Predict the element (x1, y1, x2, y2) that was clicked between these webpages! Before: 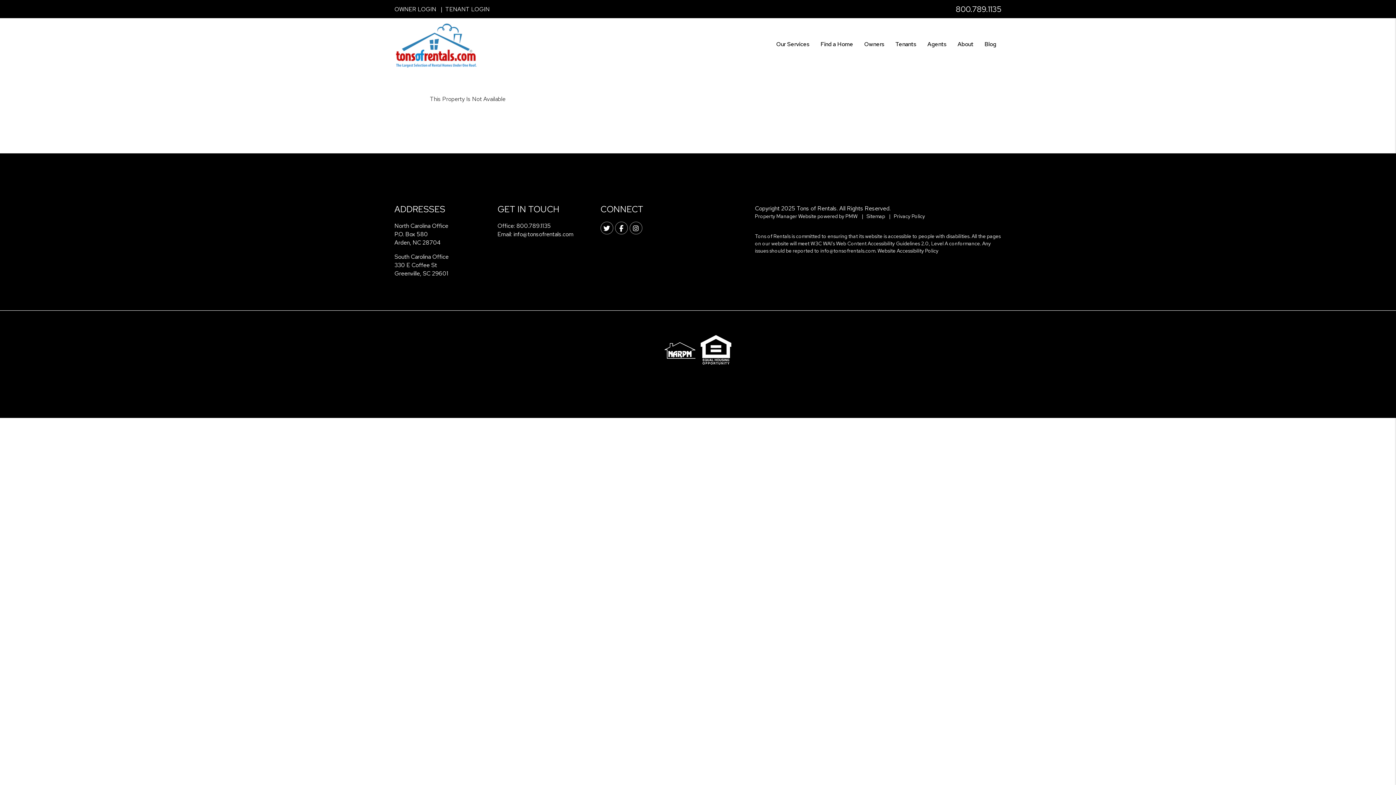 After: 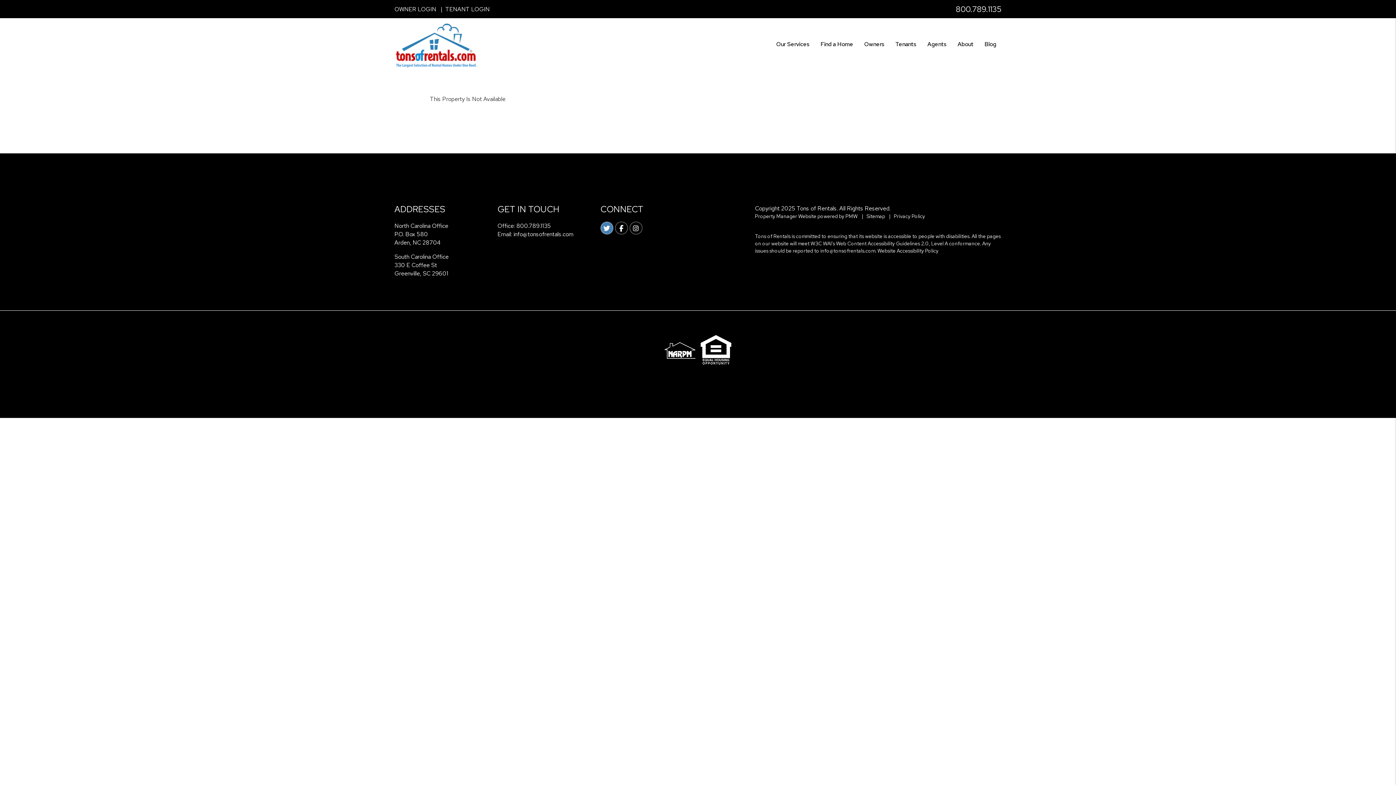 Action: bbox: (600, 221, 613, 234) label: Twitter